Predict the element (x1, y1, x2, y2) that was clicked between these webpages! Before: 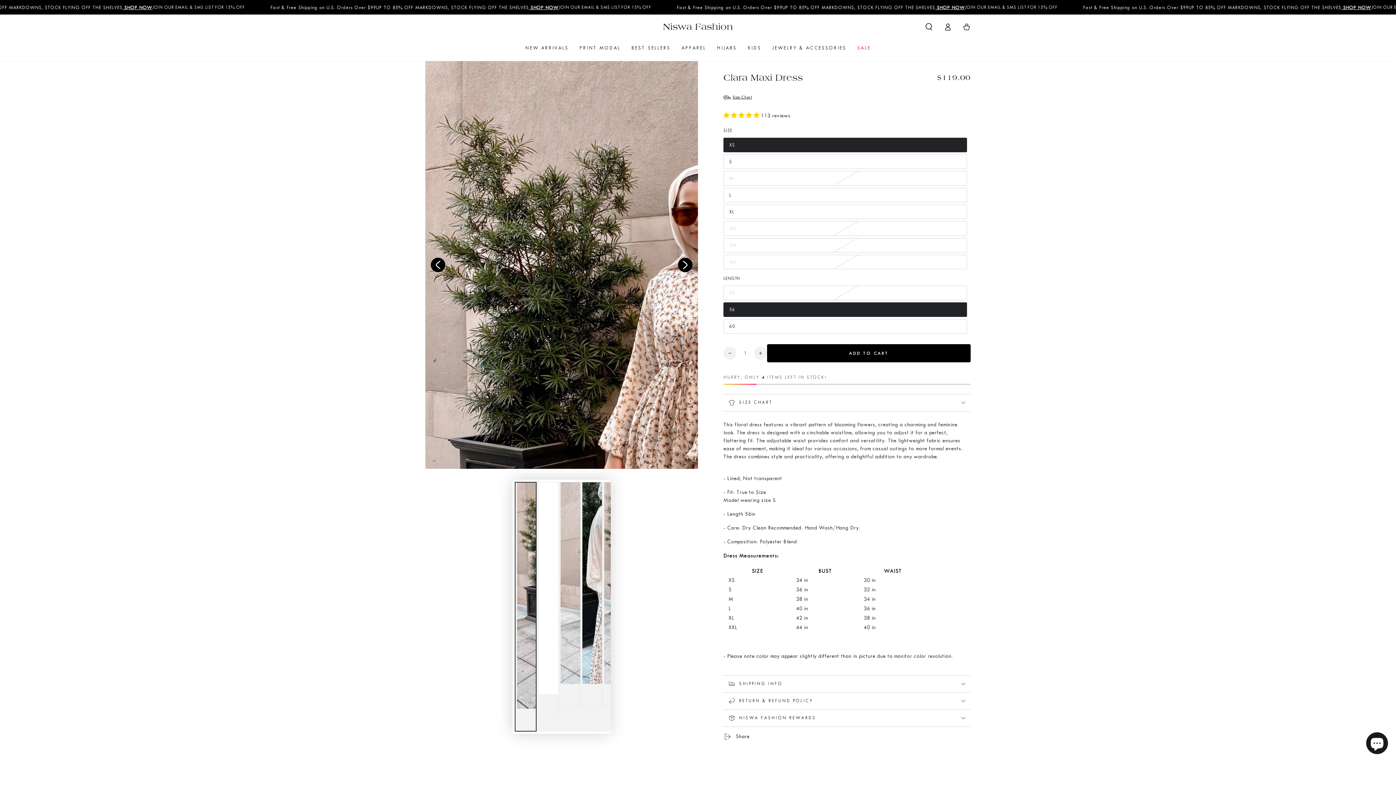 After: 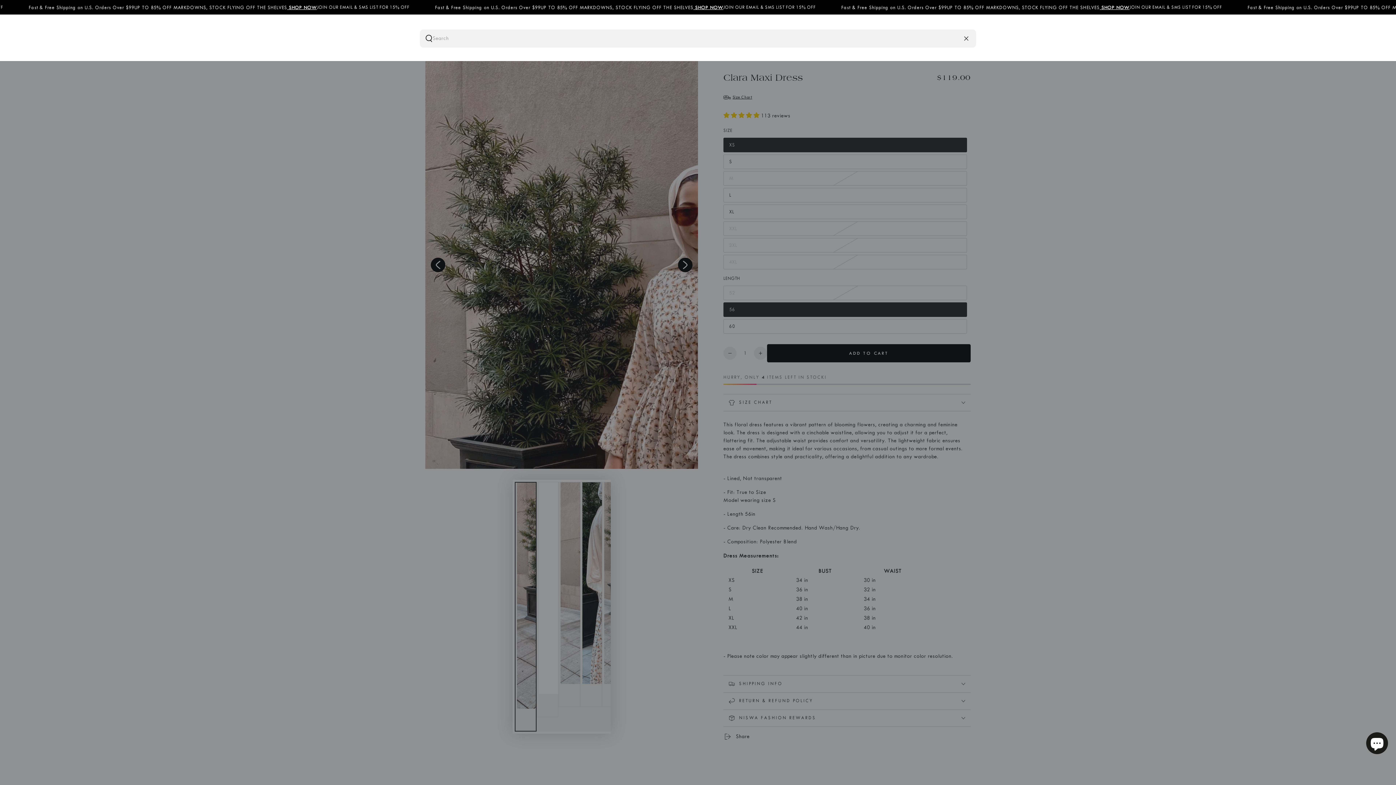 Action: label: Search our site bbox: (919, 18, 938, 34)